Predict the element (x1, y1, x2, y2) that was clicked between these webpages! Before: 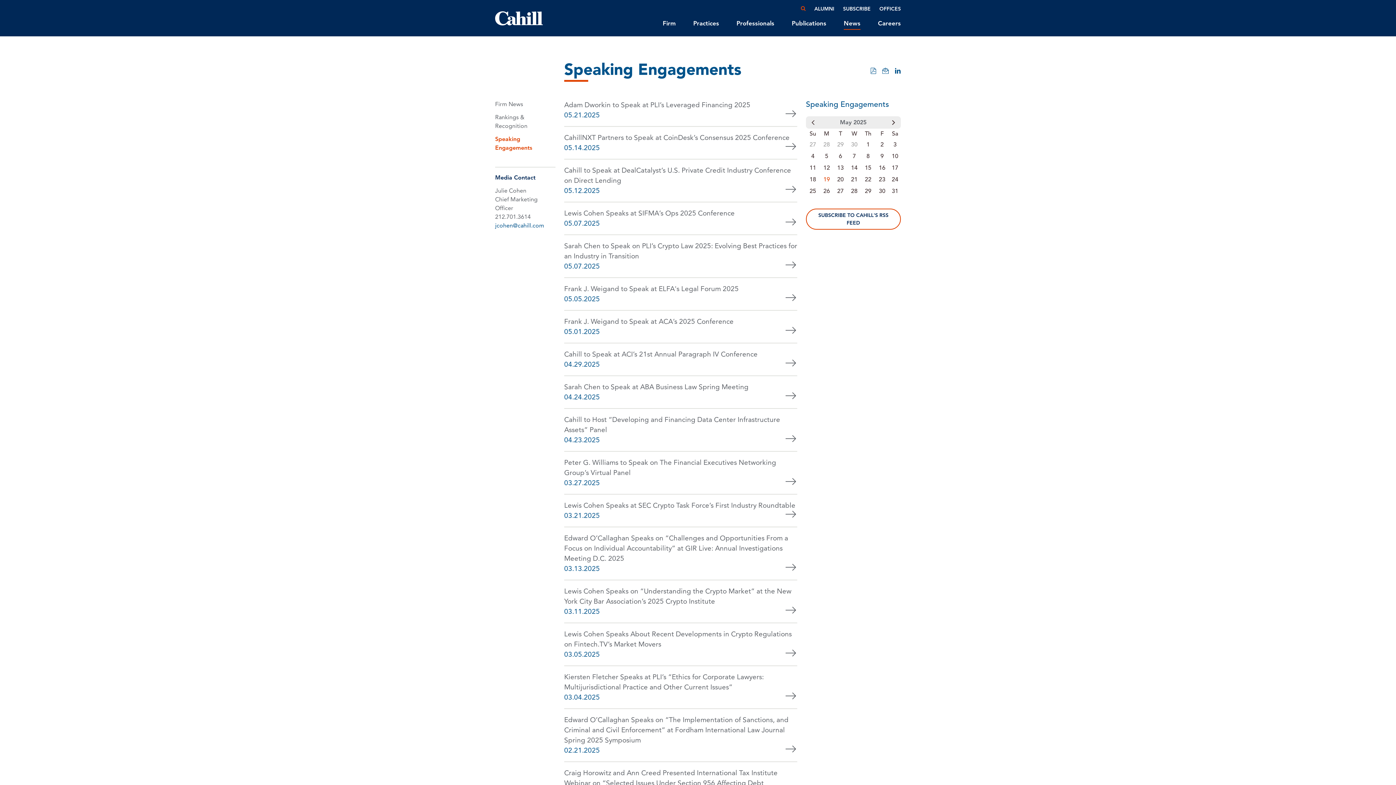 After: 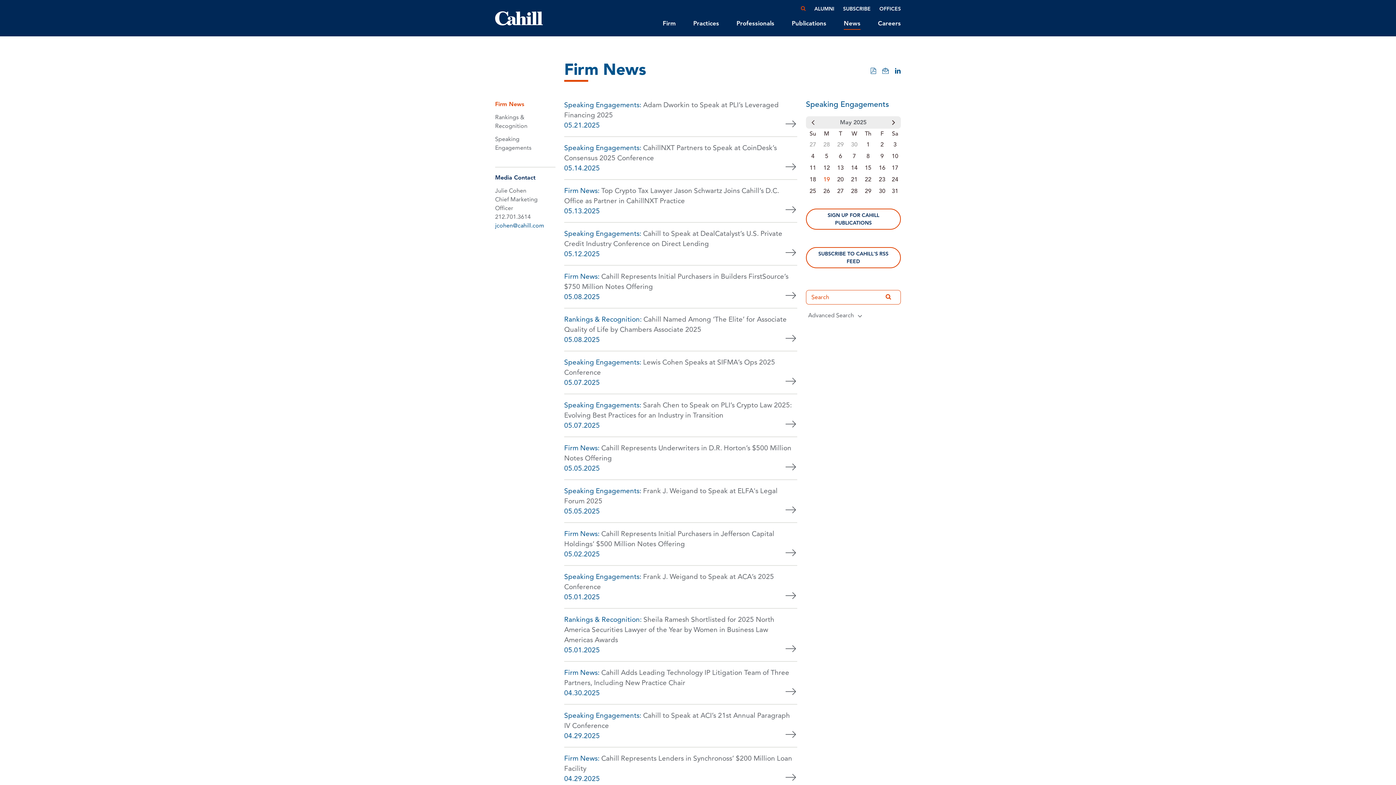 Action: label: News bbox: (844, 18, 860, 29)